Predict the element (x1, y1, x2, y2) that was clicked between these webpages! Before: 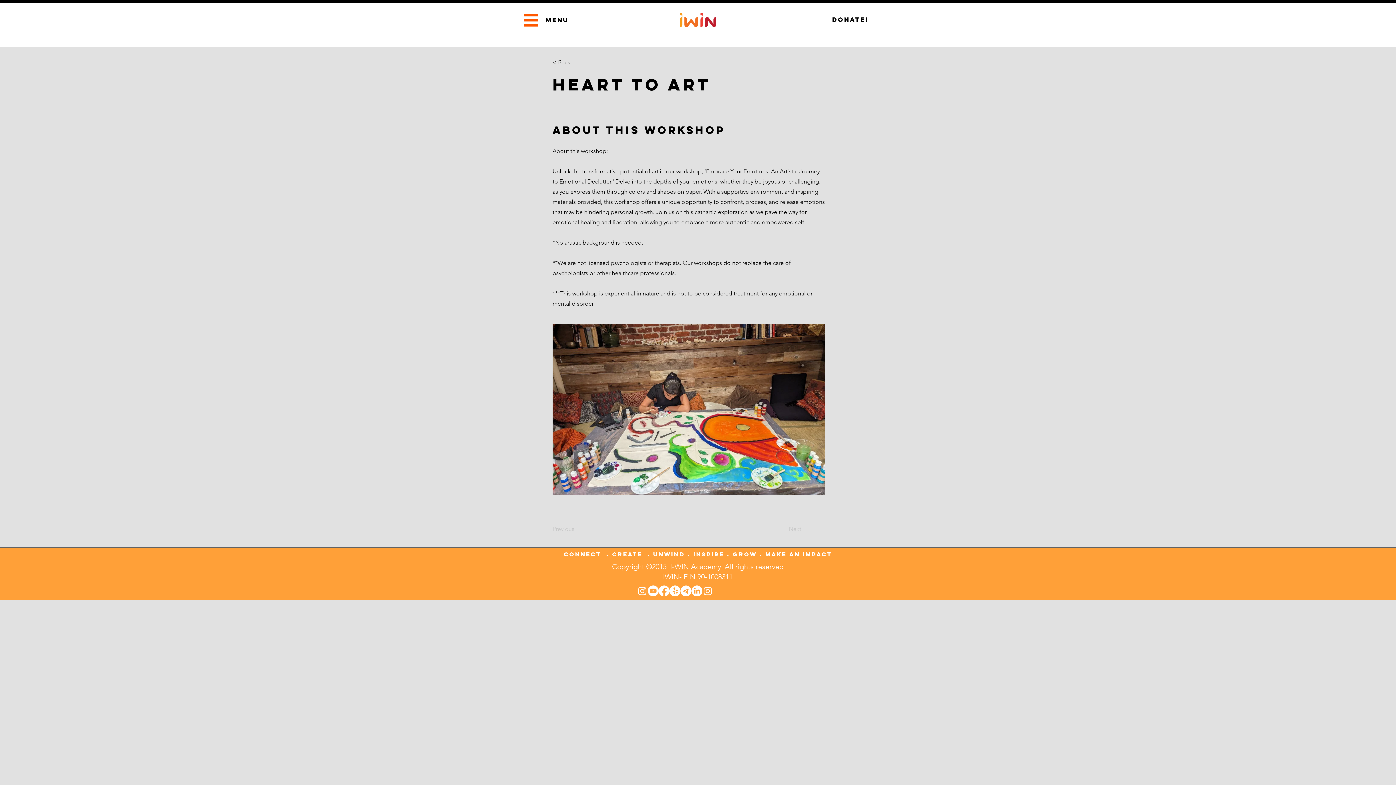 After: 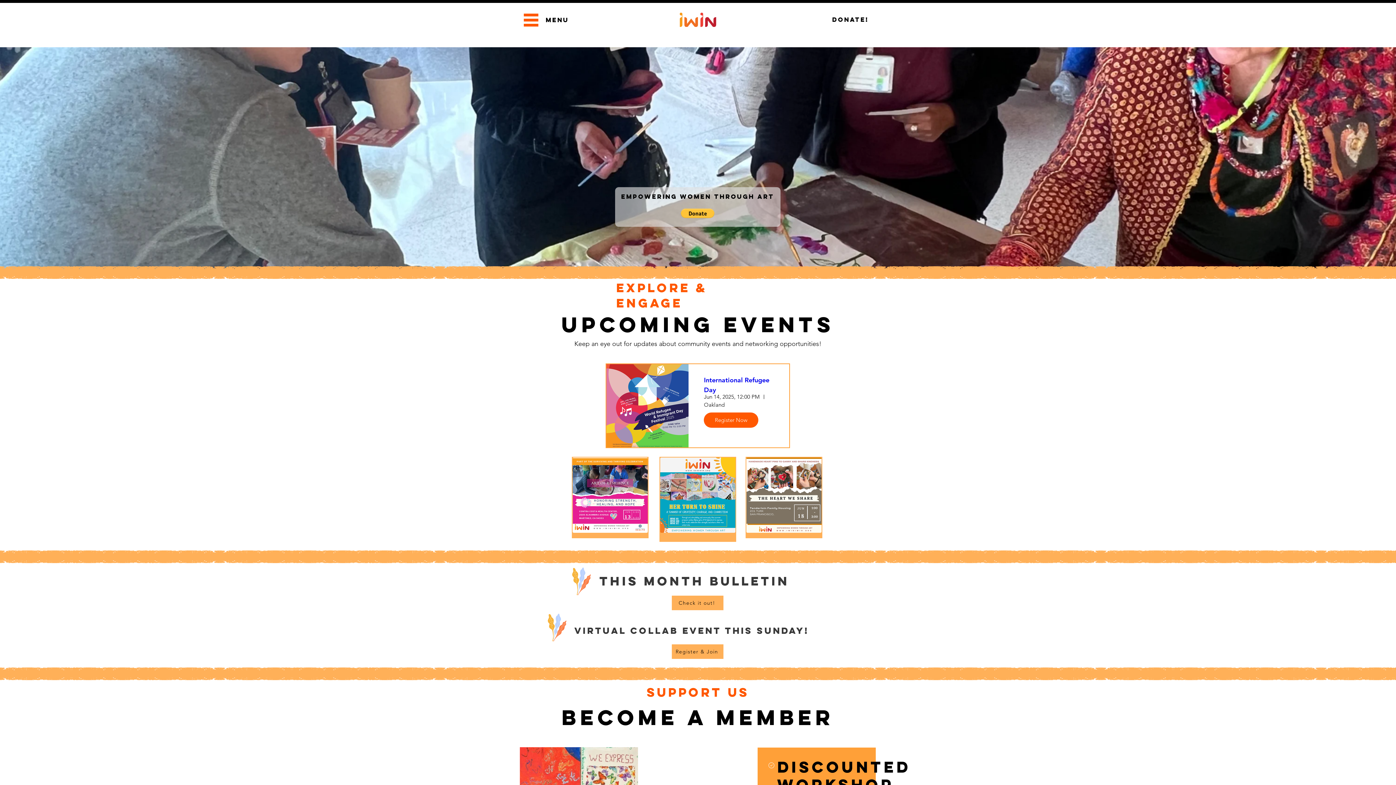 Action: bbox: (680, 12, 716, 26)